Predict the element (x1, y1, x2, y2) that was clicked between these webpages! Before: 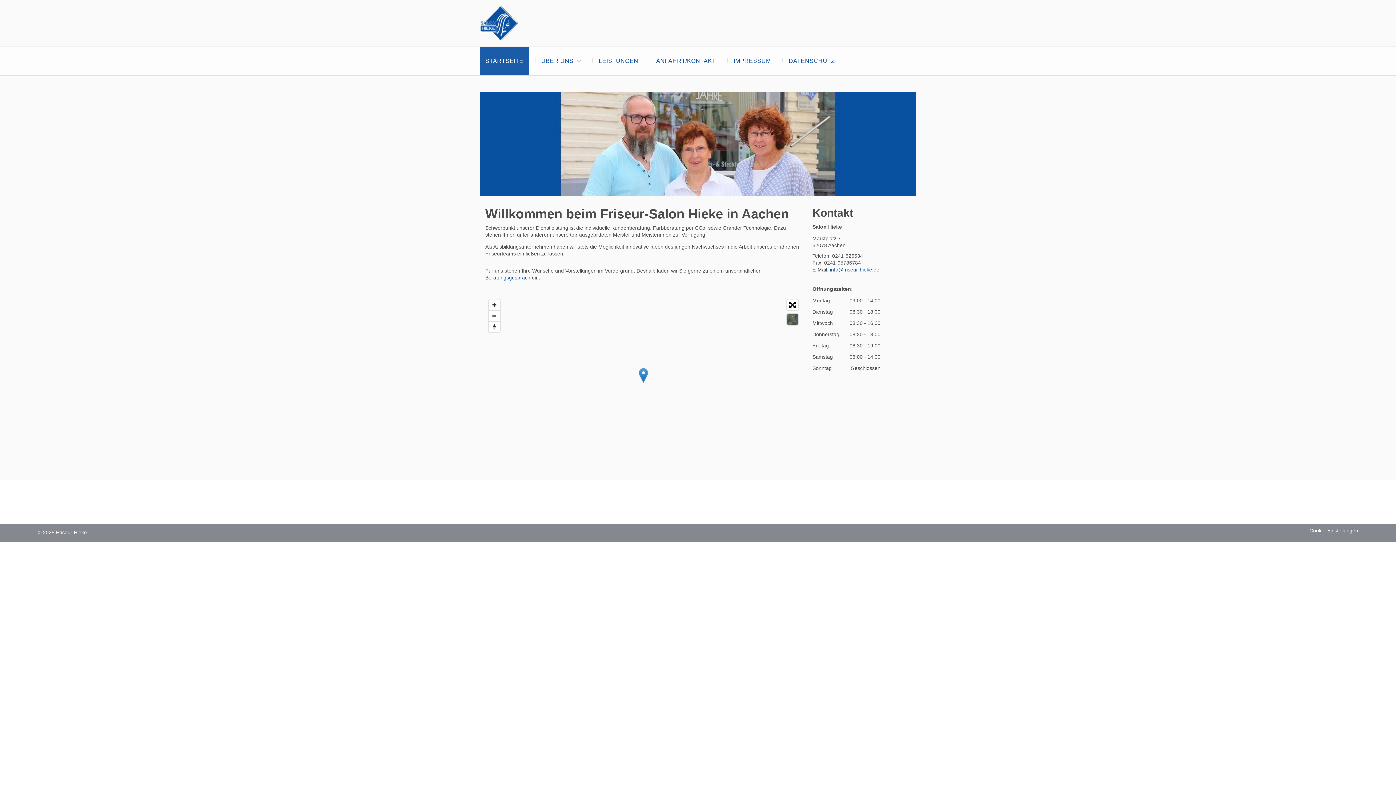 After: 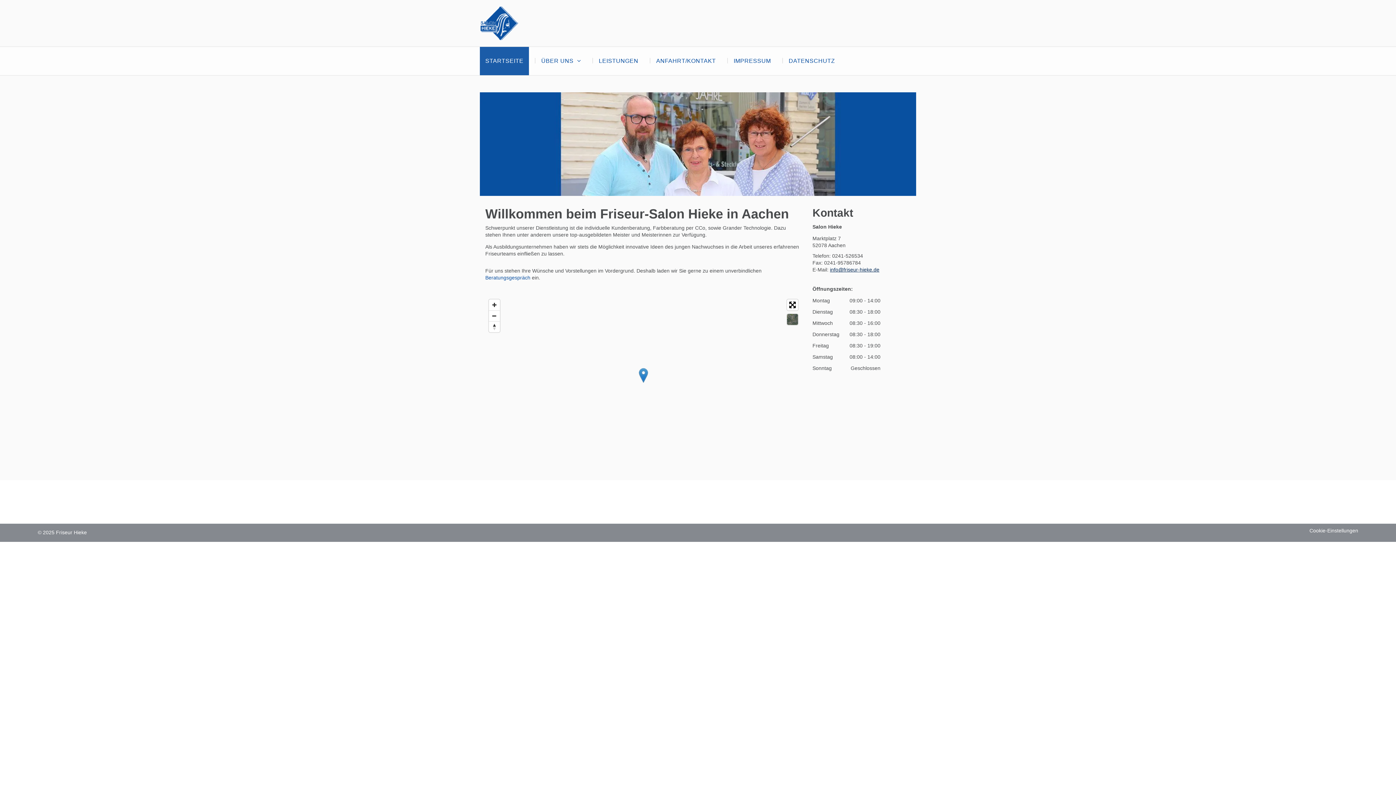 Action: label: info@friseur-hieke.de bbox: (830, 266, 879, 272)